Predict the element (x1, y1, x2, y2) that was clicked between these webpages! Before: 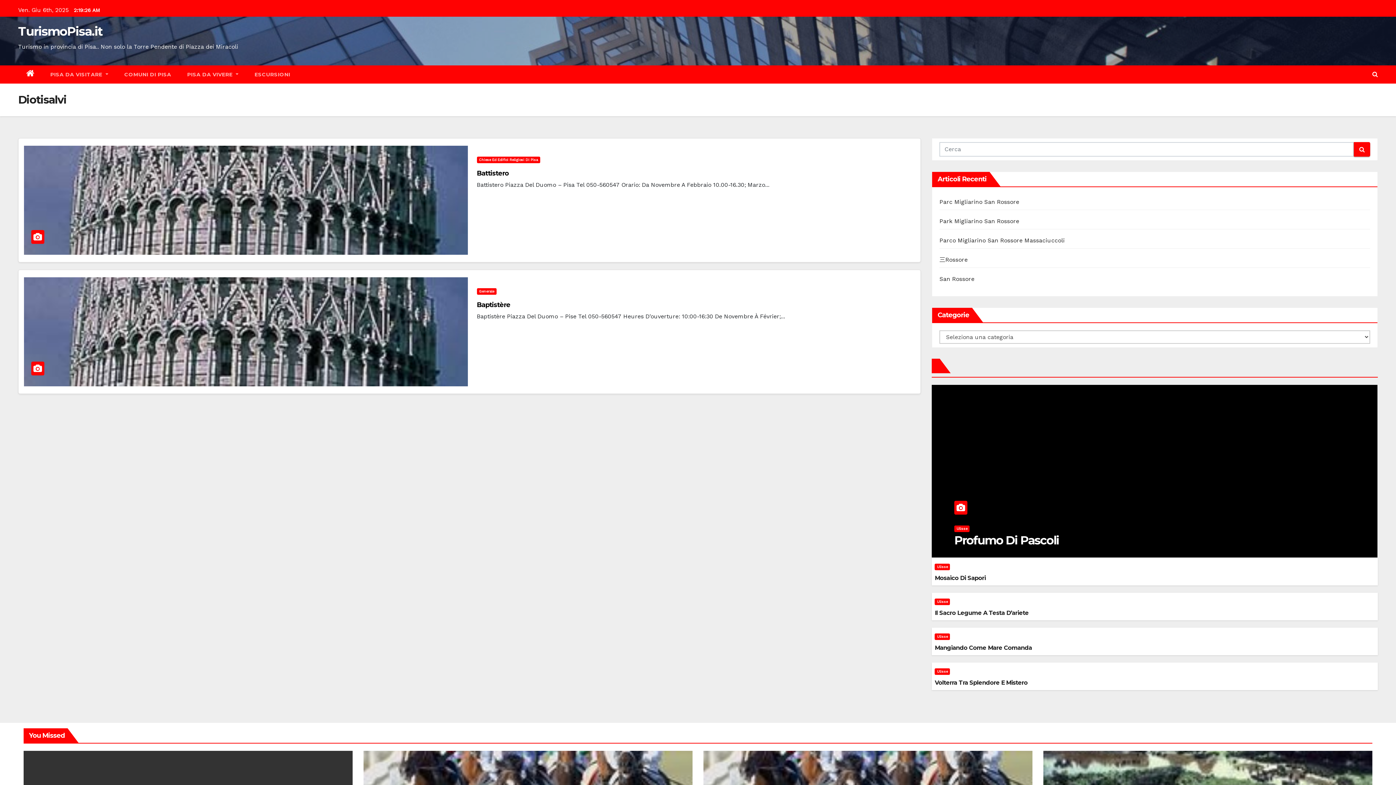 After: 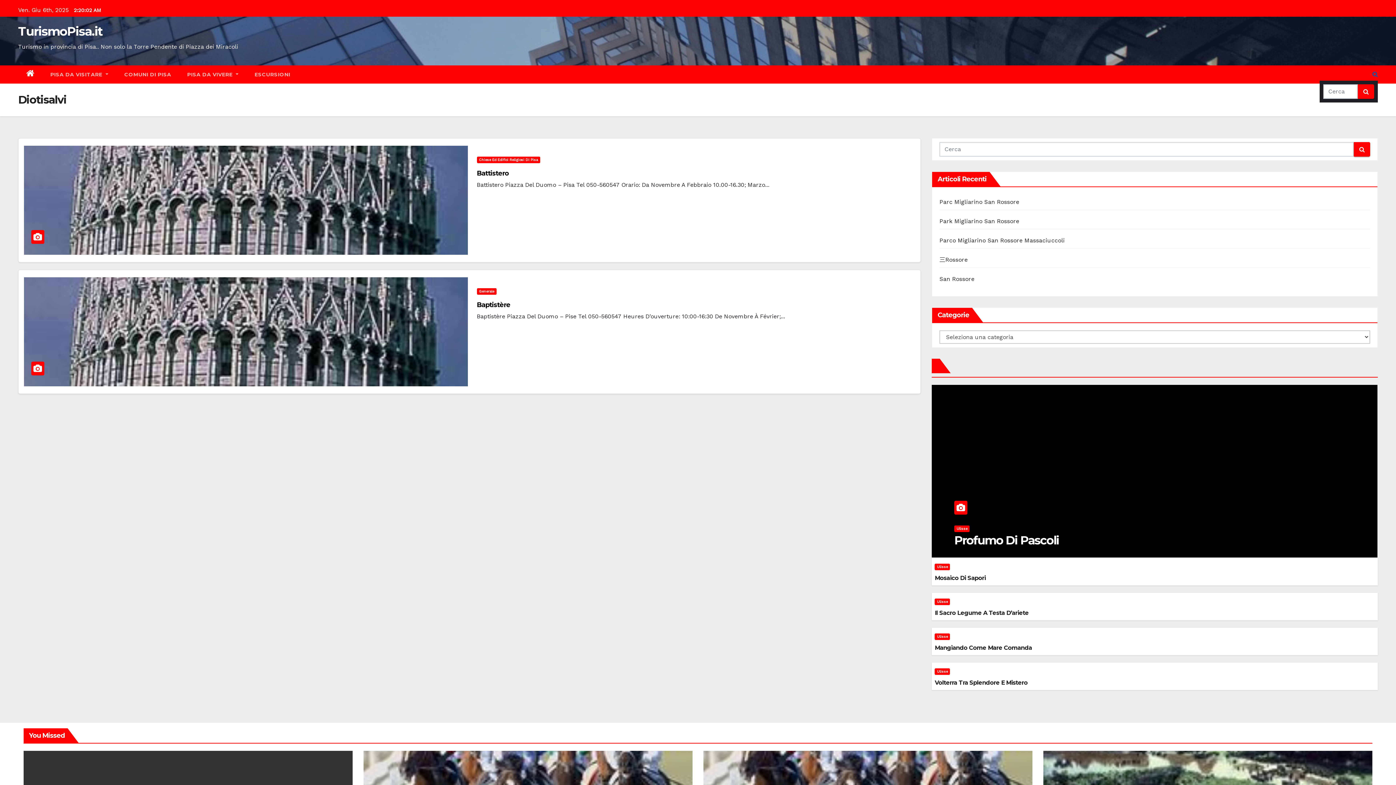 Action: bbox: (1372, 70, 1378, 77)